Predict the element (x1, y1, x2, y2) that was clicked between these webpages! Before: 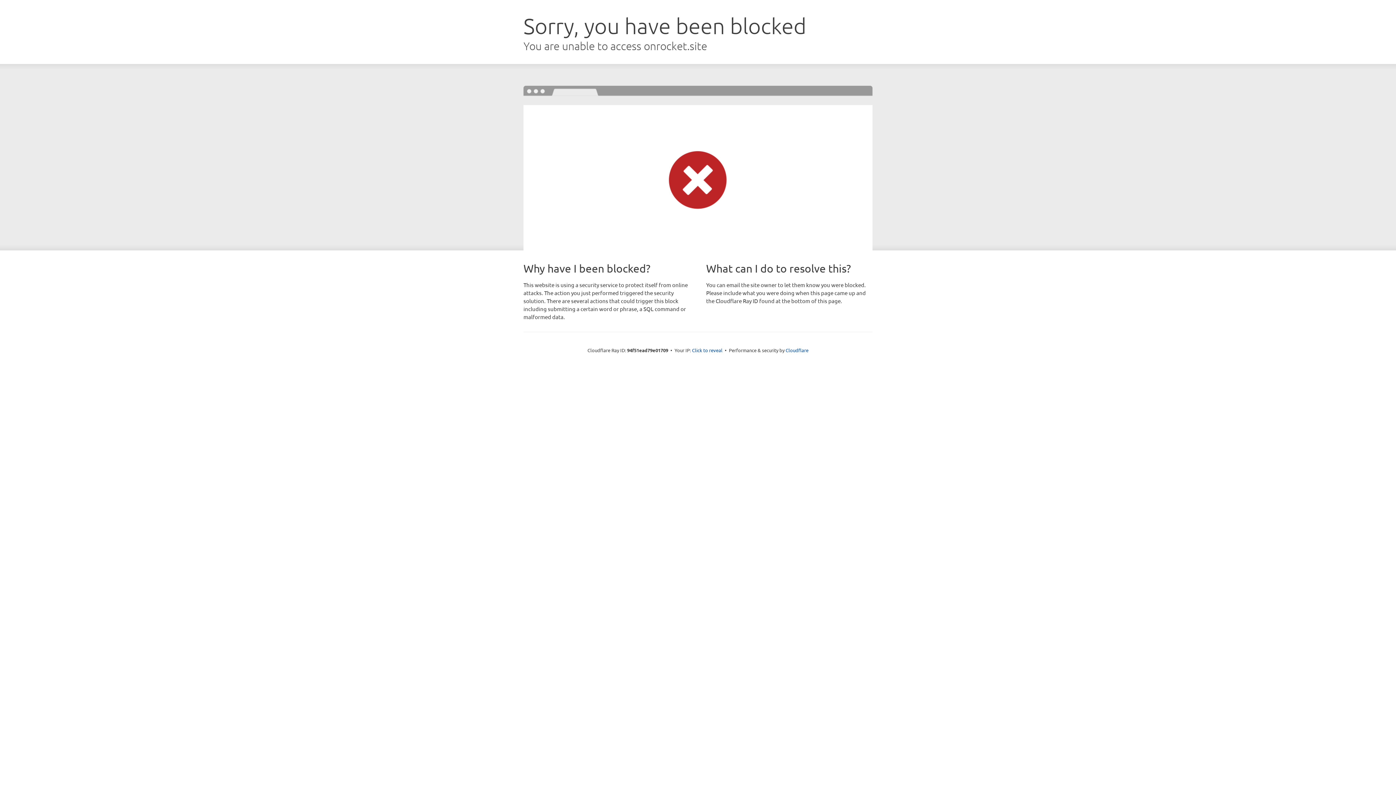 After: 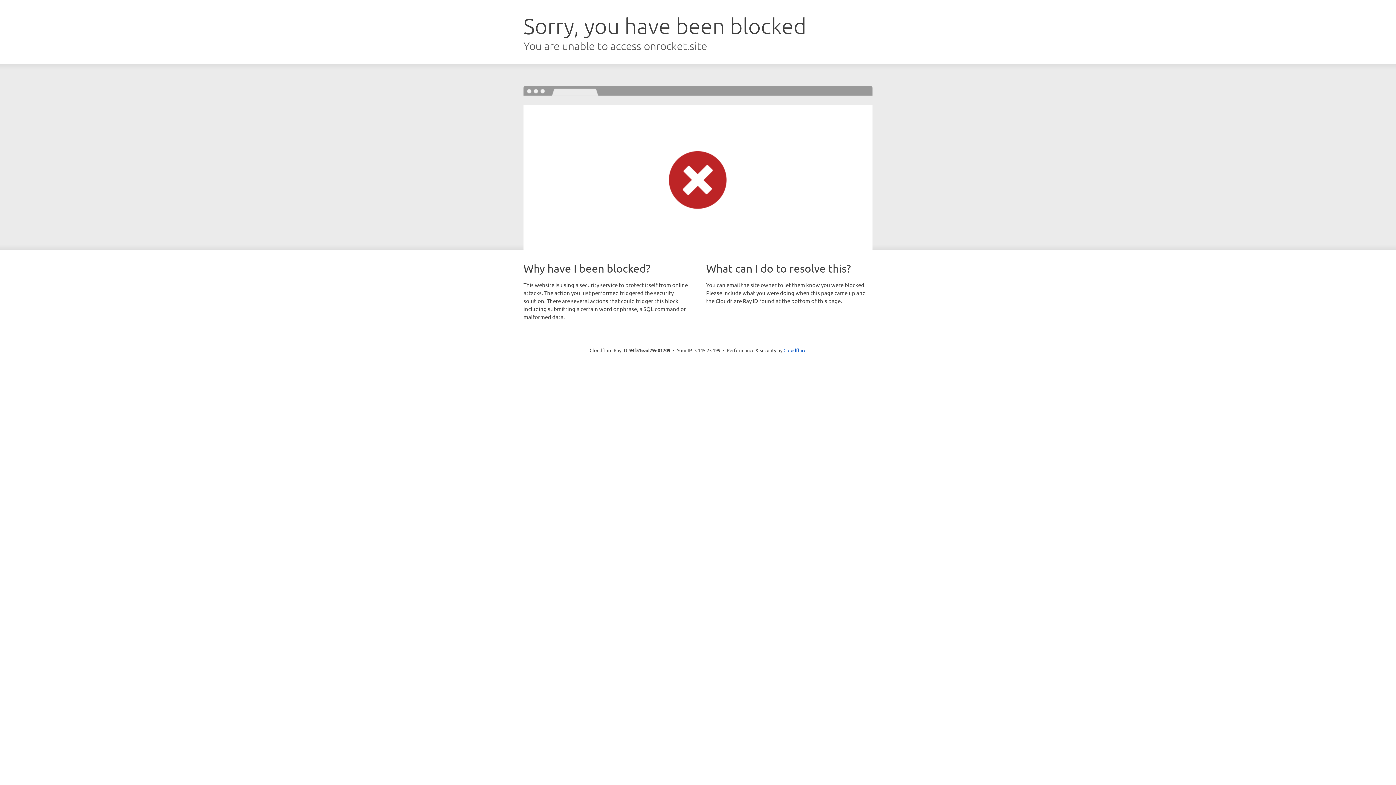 Action: label: Click to reveal bbox: (692, 346, 722, 353)